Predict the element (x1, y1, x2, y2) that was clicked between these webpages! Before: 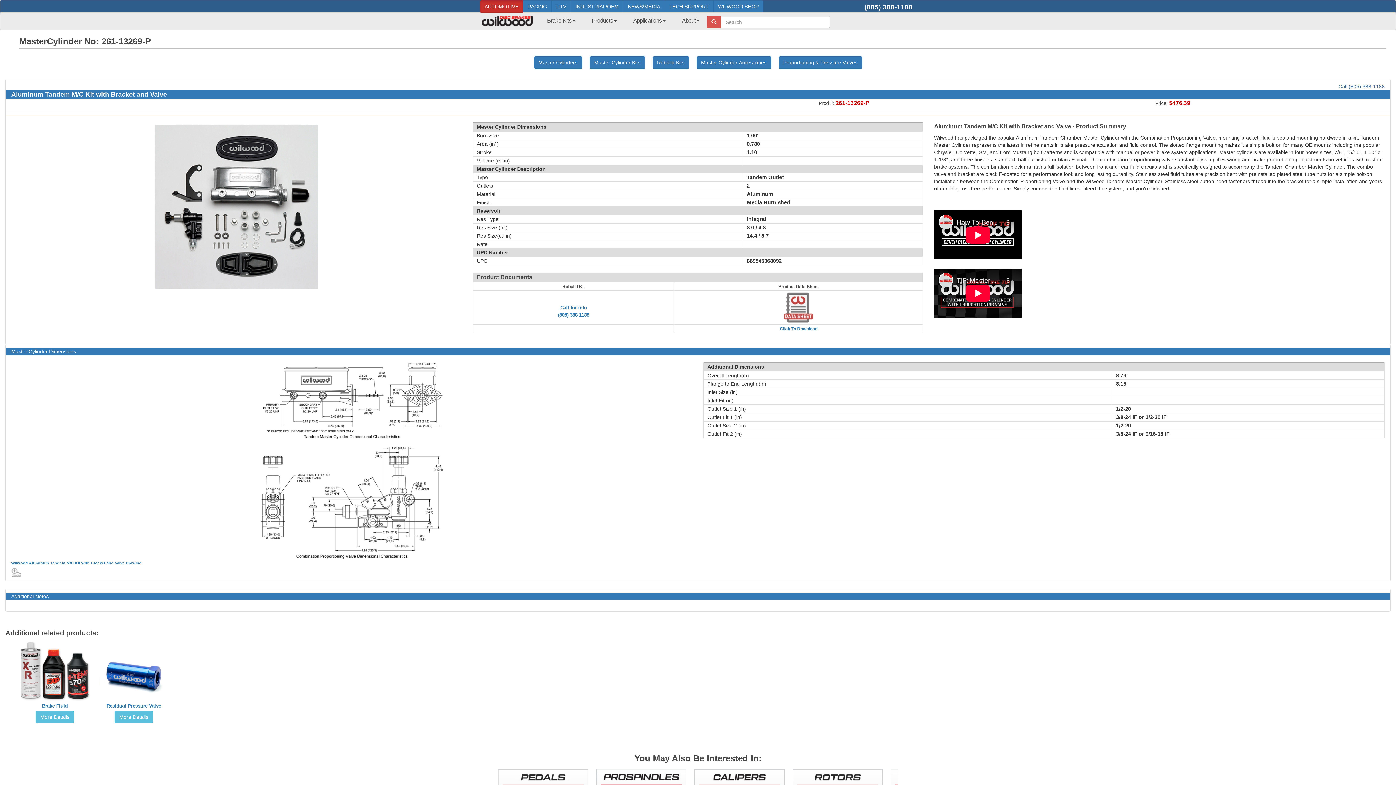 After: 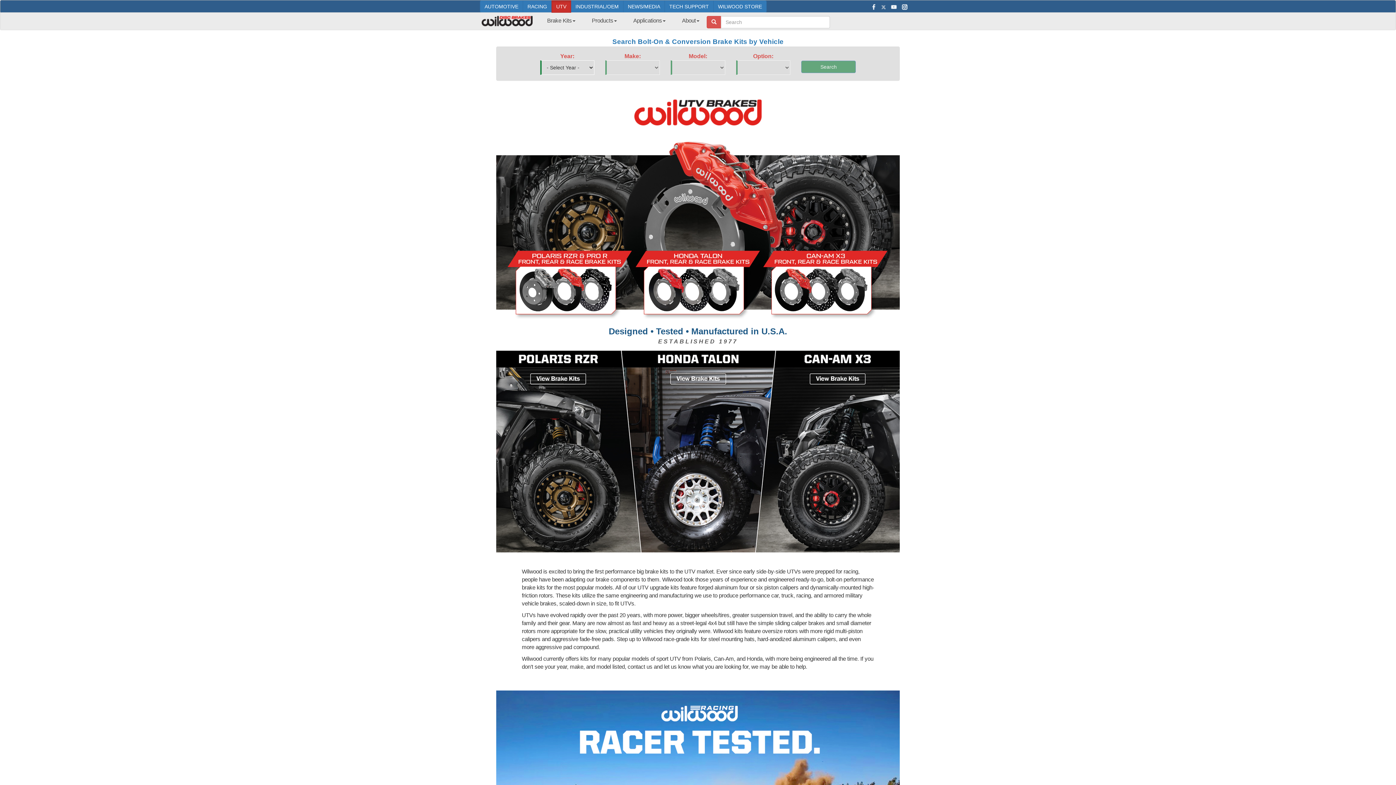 Action: label: UTV bbox: (551, 0, 571, 12)